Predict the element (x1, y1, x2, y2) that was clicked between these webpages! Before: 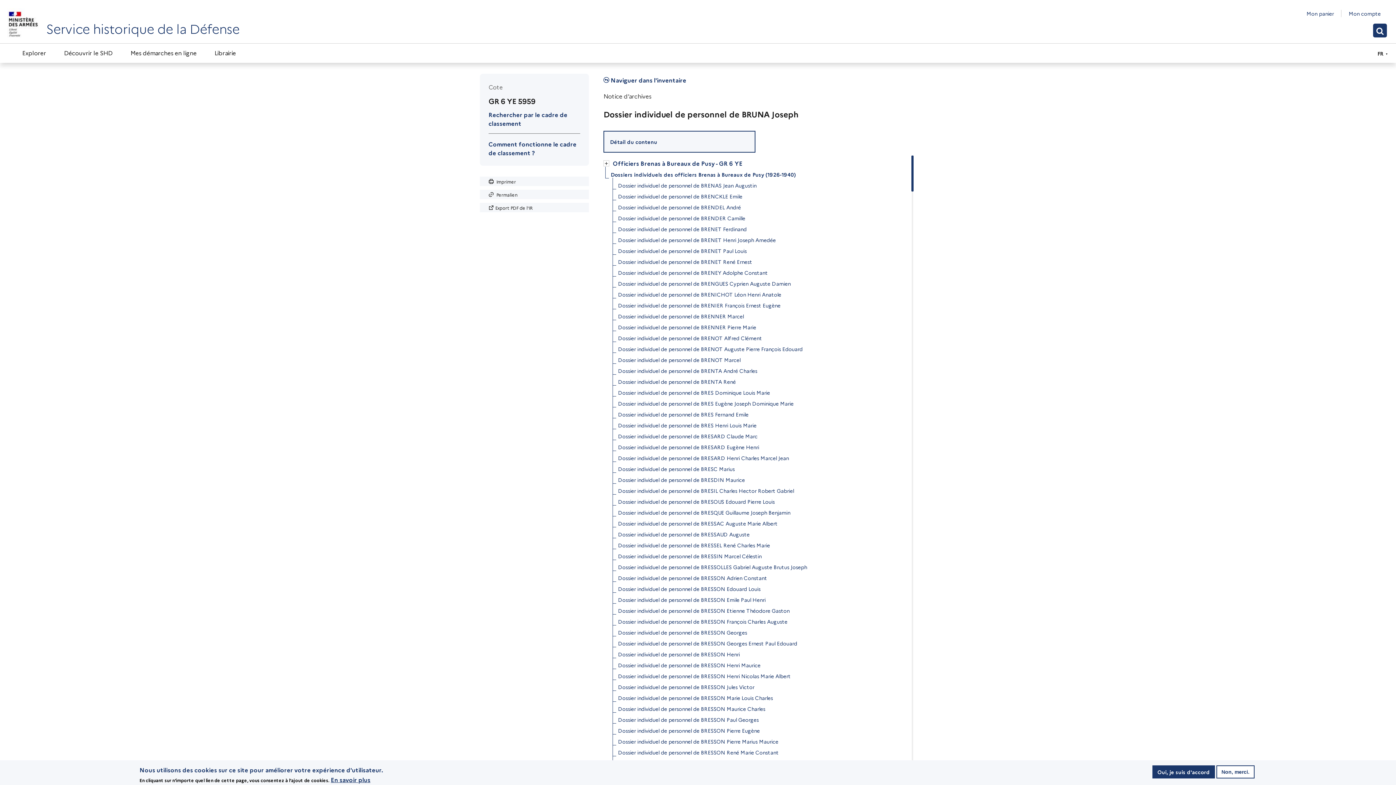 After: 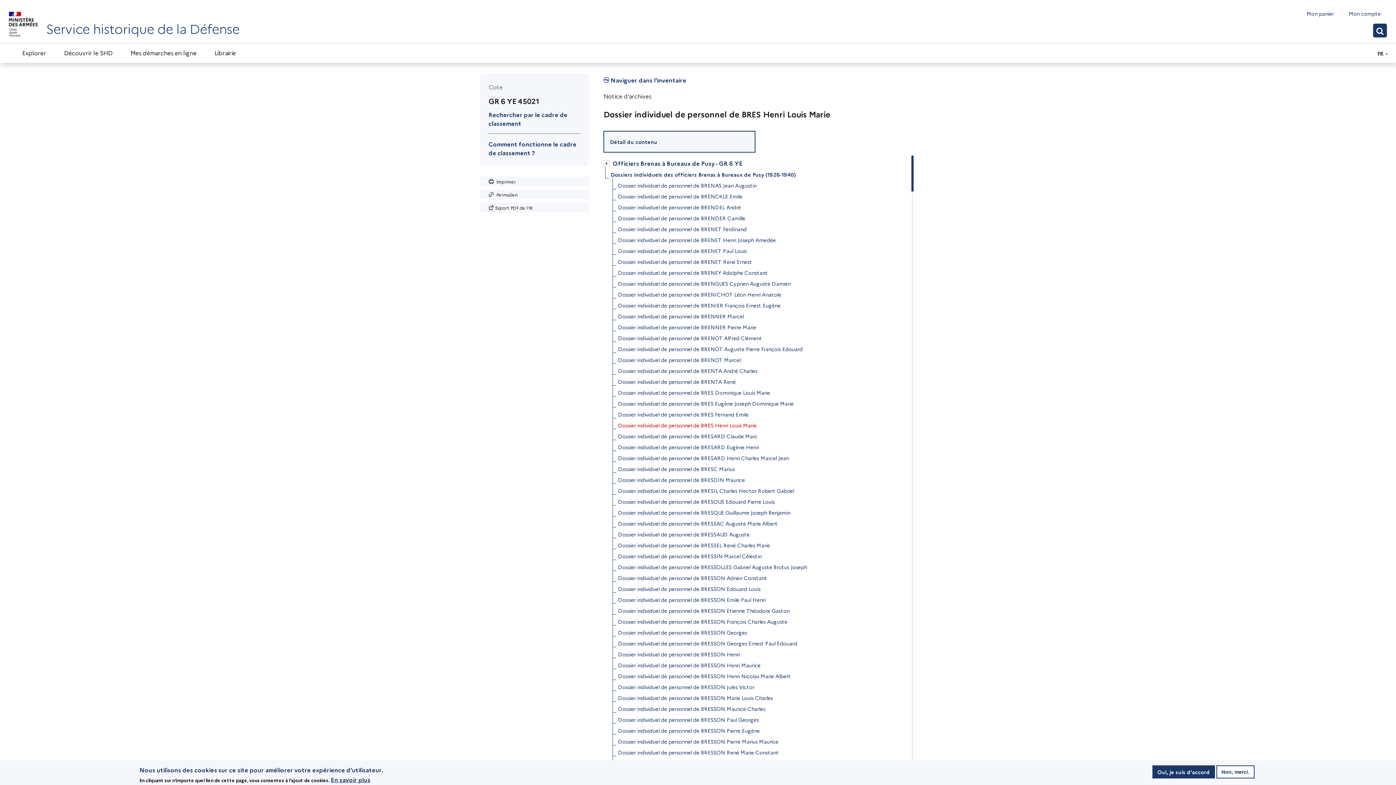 Action: bbox: (618, 420, 756, 430) label: Dossier individuel de personnel de BRES Henri Louis Marie